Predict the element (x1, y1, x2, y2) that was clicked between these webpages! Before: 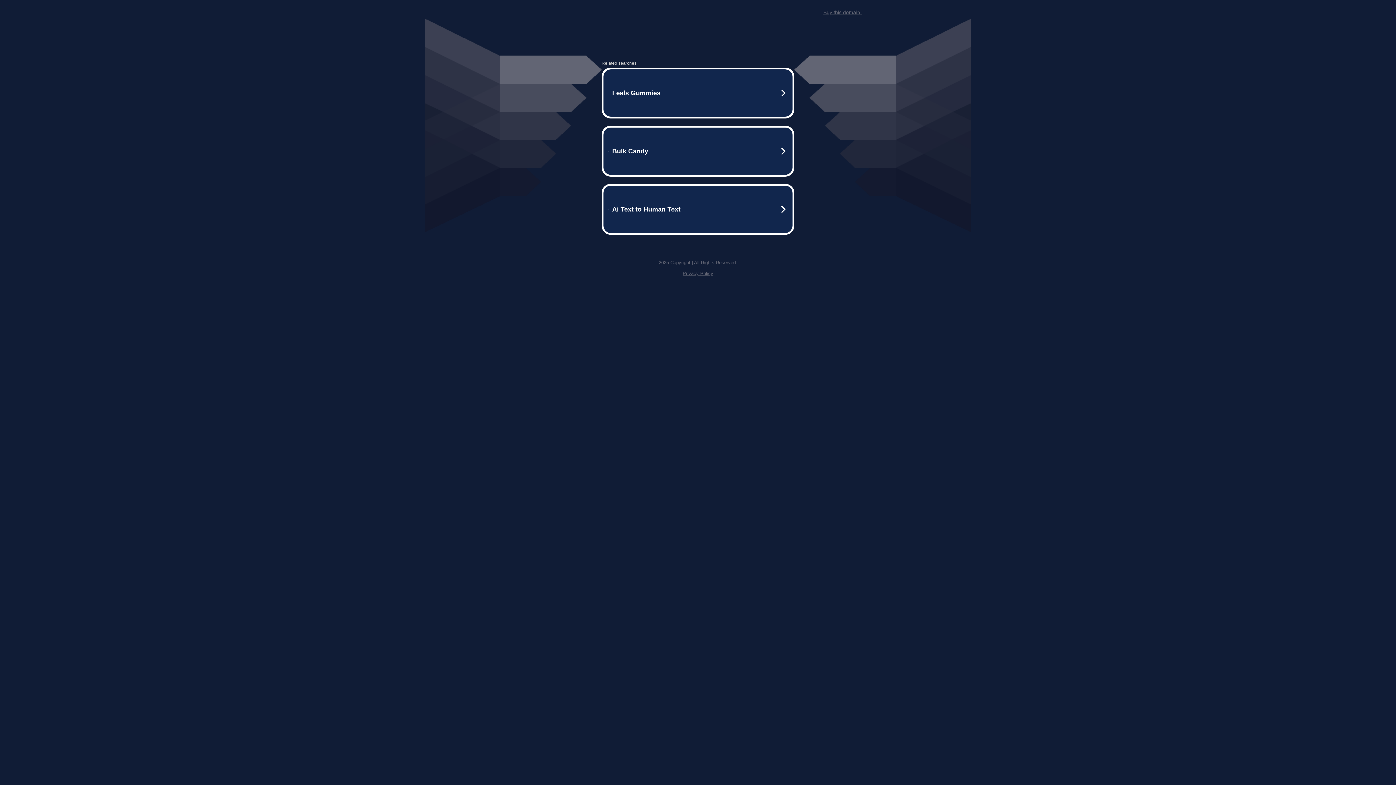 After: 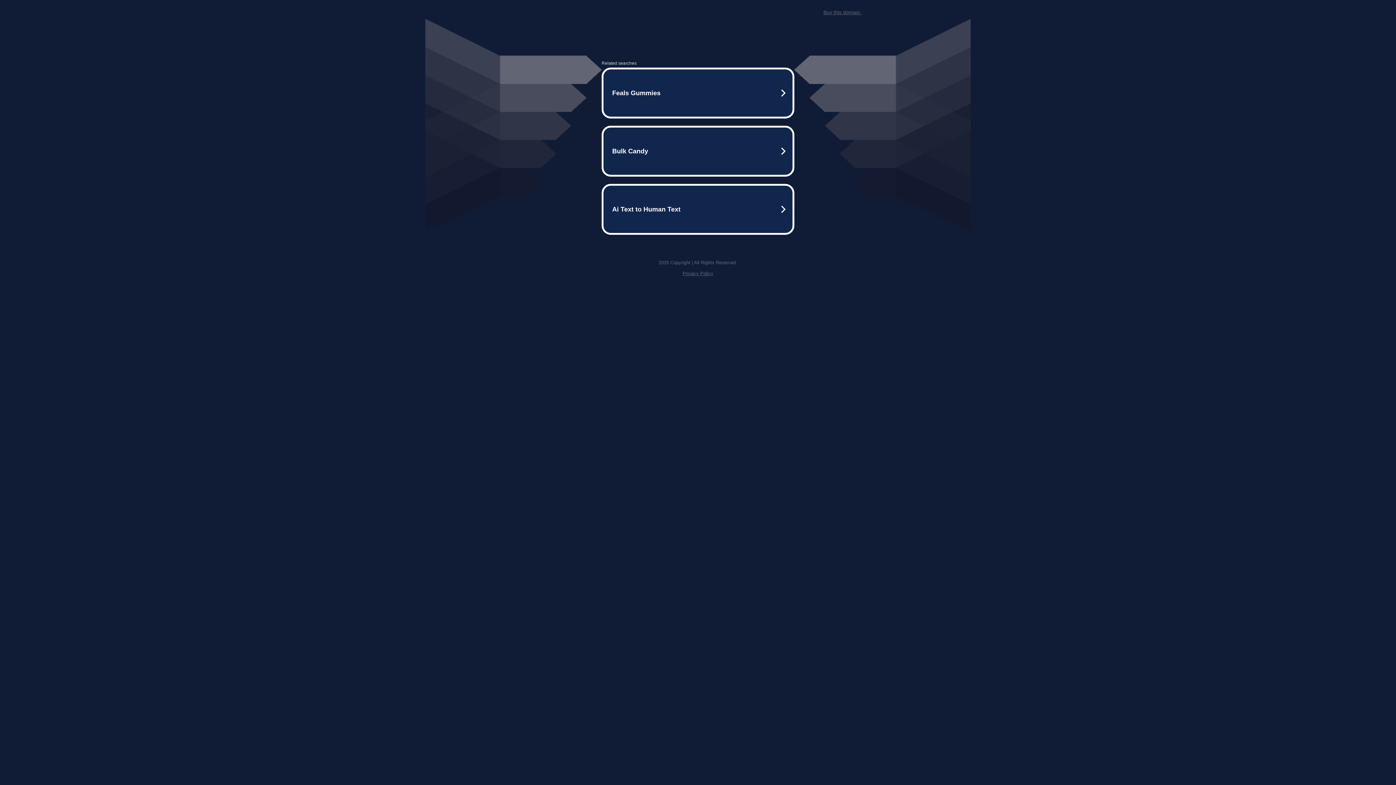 Action: label: Buy this domain. bbox: (823, 9, 861, 15)